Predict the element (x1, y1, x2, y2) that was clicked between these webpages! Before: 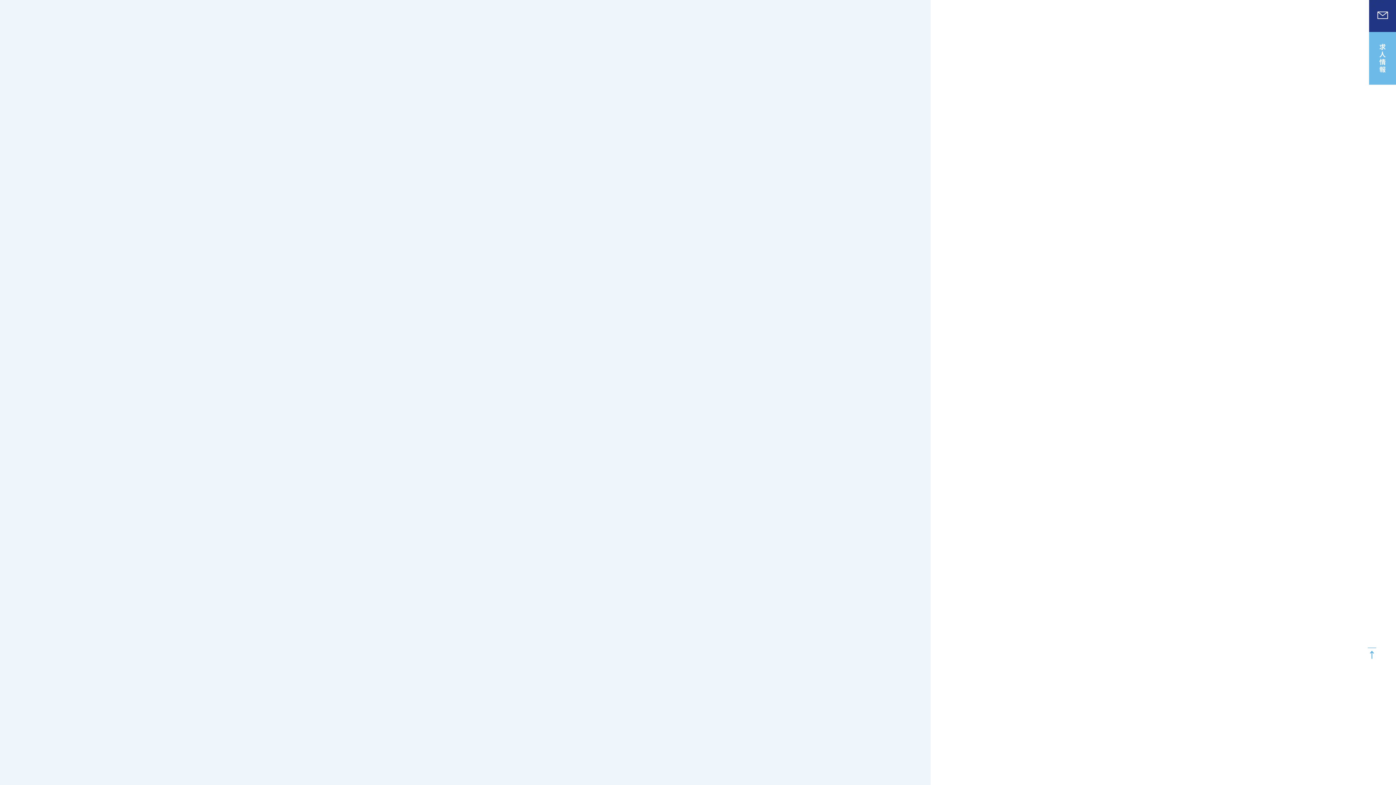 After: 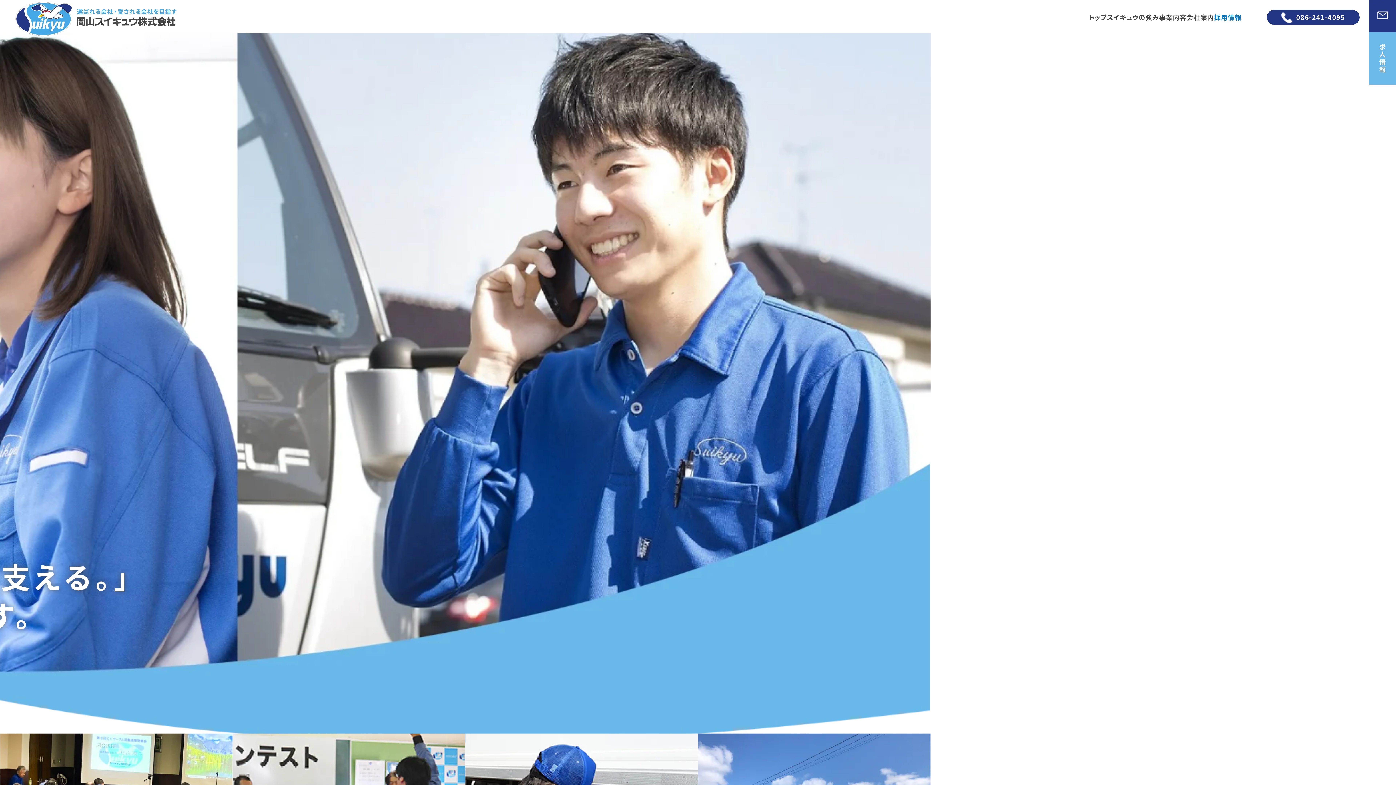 Action: bbox: (1369, 74, 1396, 83)